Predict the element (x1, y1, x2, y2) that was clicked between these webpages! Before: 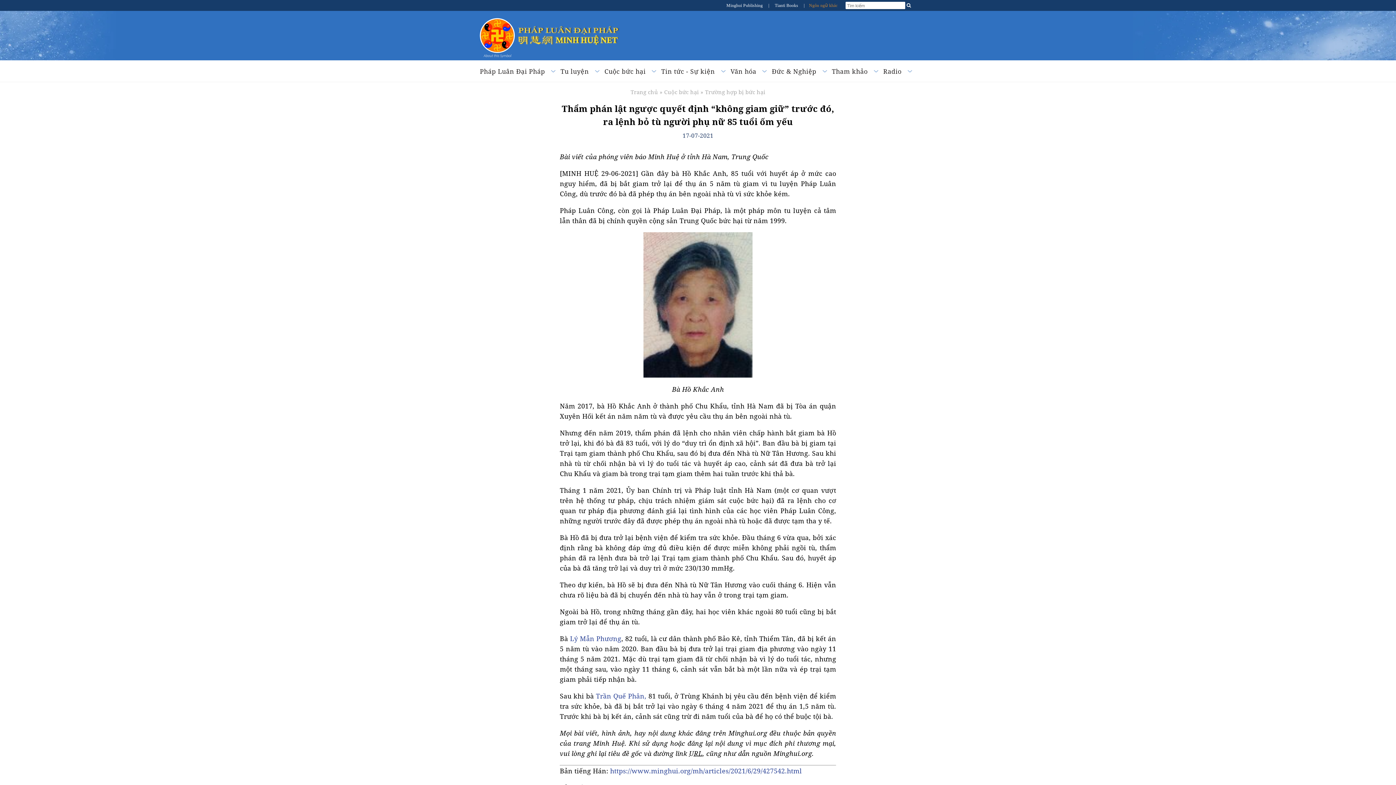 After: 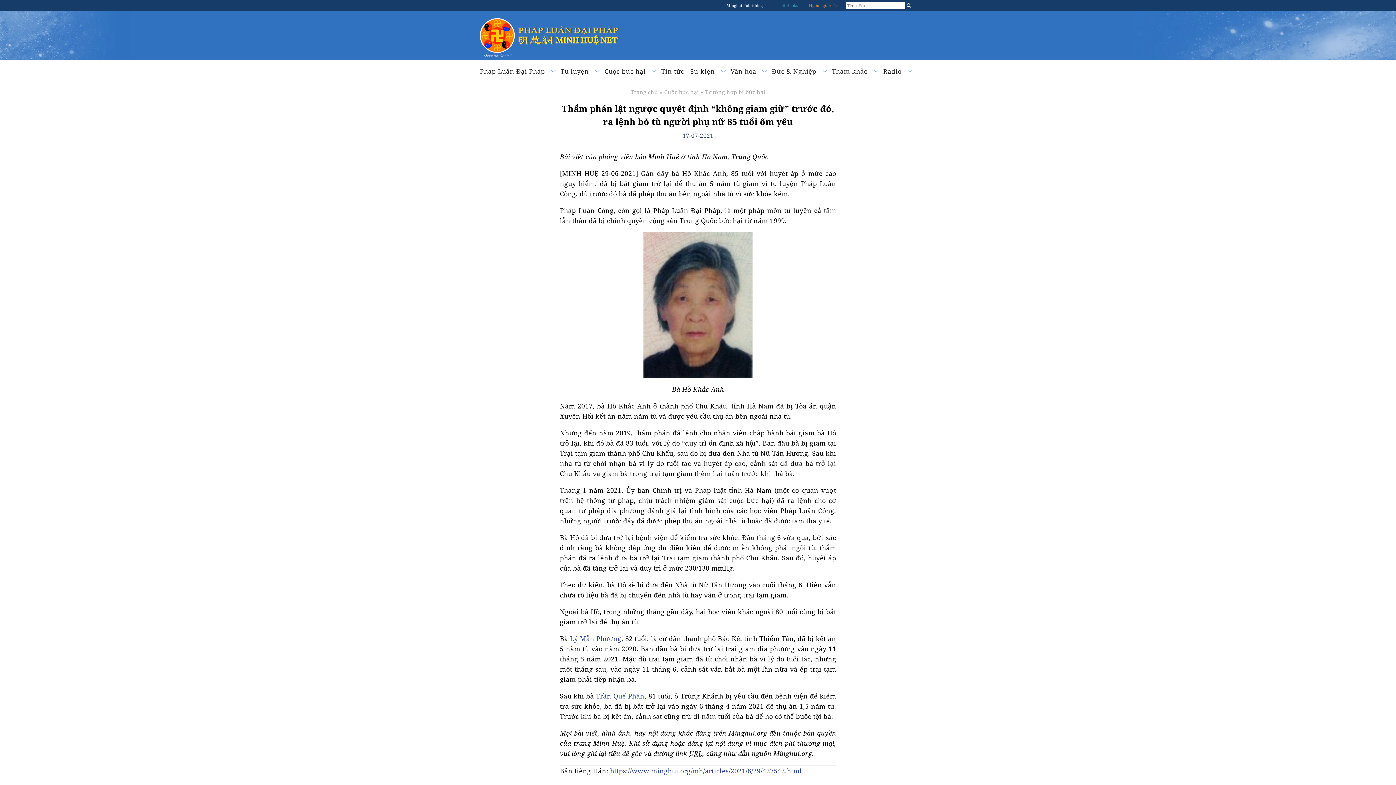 Action: bbox: (773, 2, 799, 8) label:  Tianti Books 